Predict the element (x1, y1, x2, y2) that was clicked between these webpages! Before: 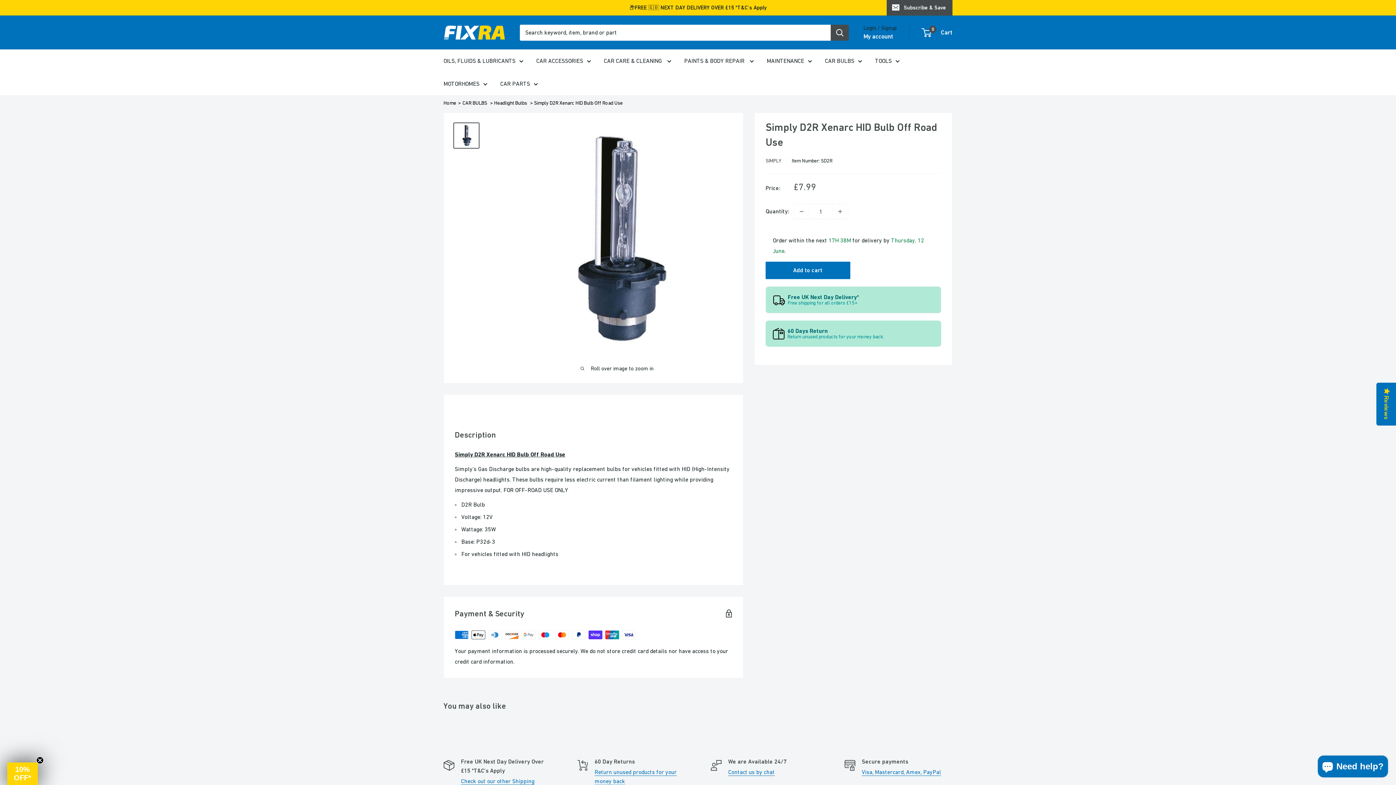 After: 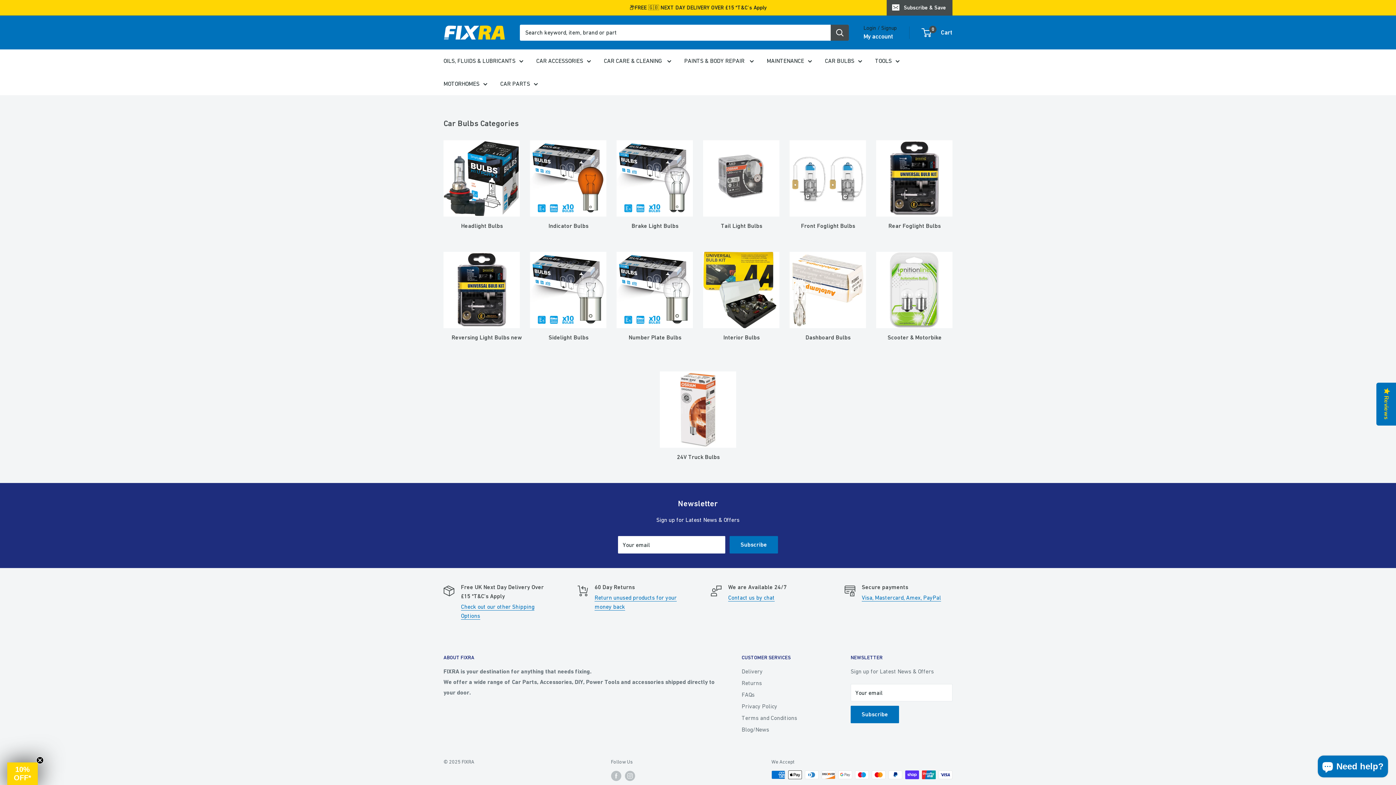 Action: label: CAR BULBS >  bbox: (462, 100, 494, 105)